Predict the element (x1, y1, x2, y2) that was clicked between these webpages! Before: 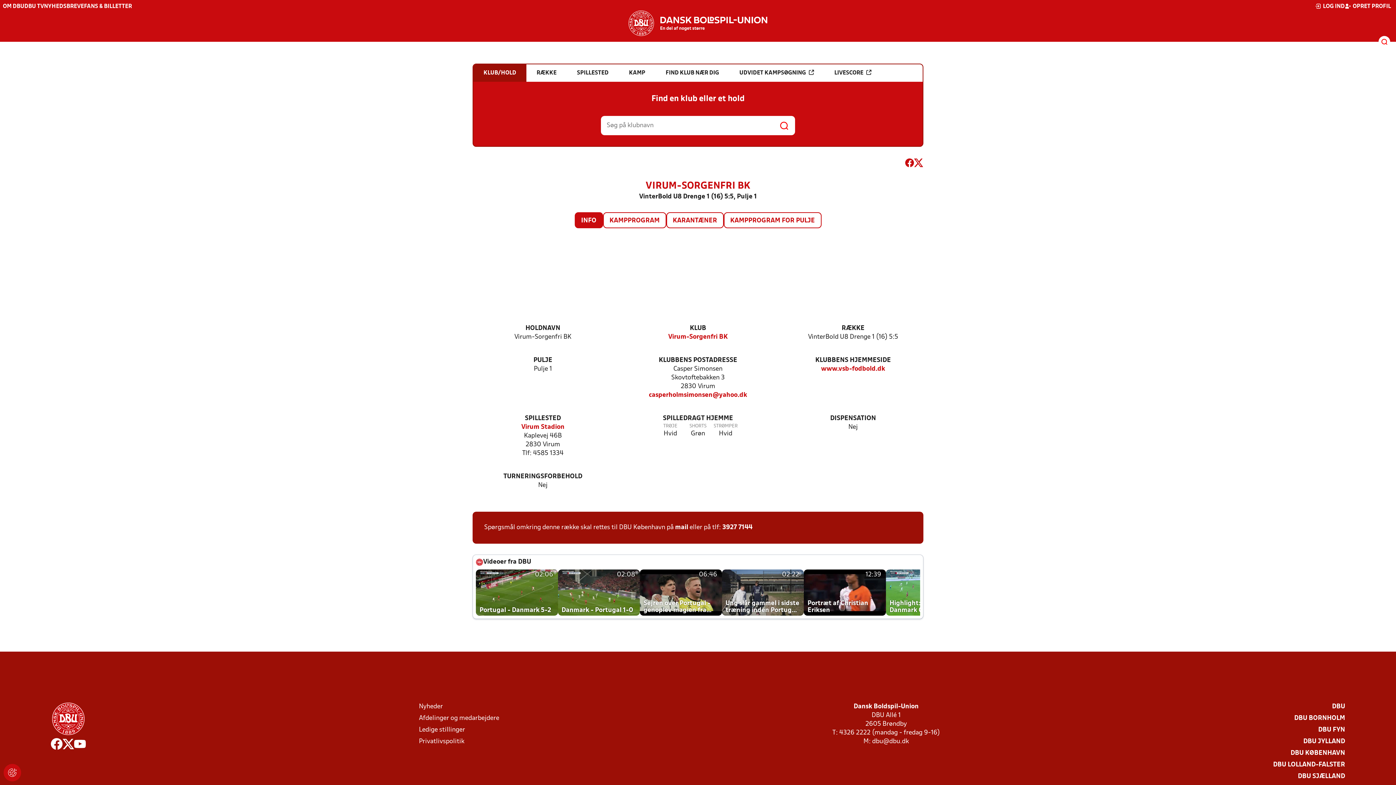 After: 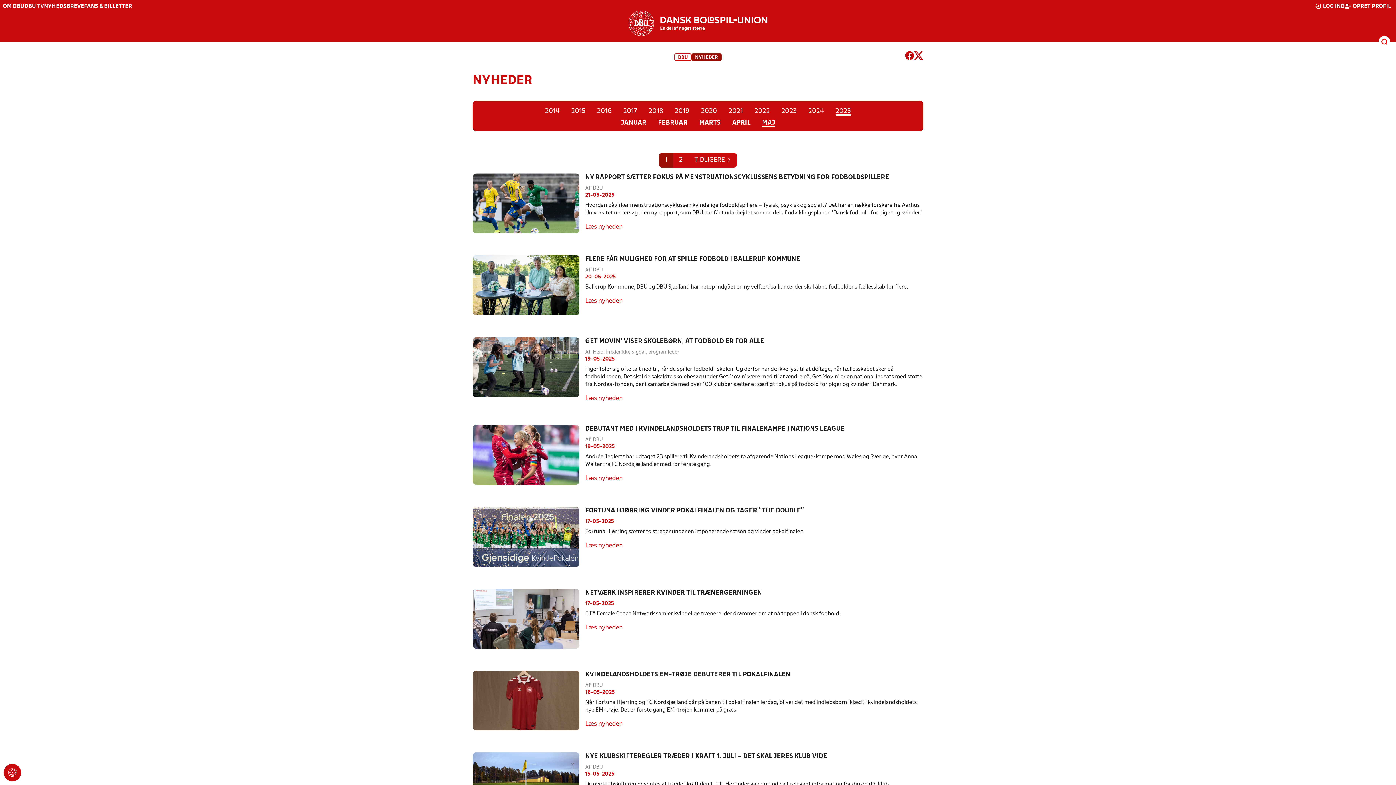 Action: label: Nyheder bbox: (419, 702, 443, 711)